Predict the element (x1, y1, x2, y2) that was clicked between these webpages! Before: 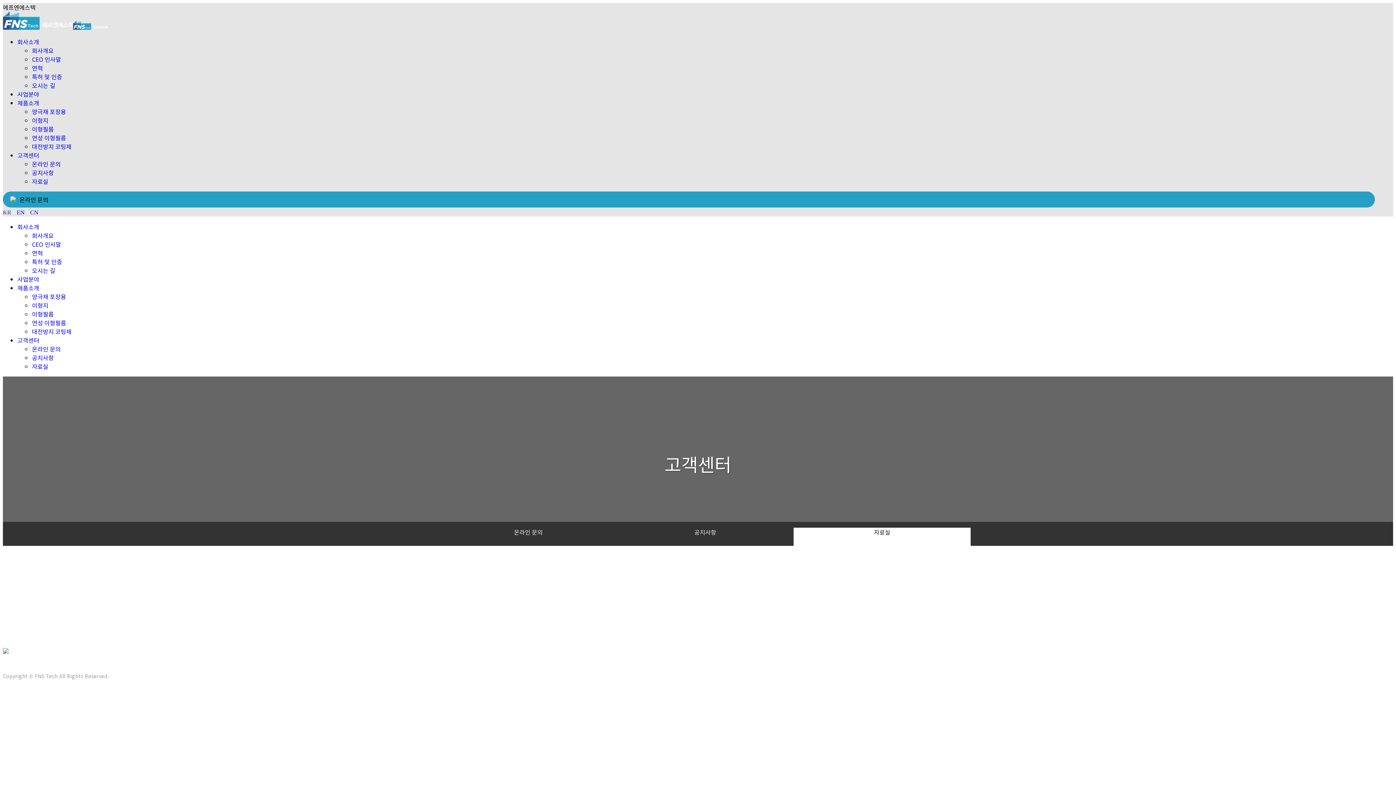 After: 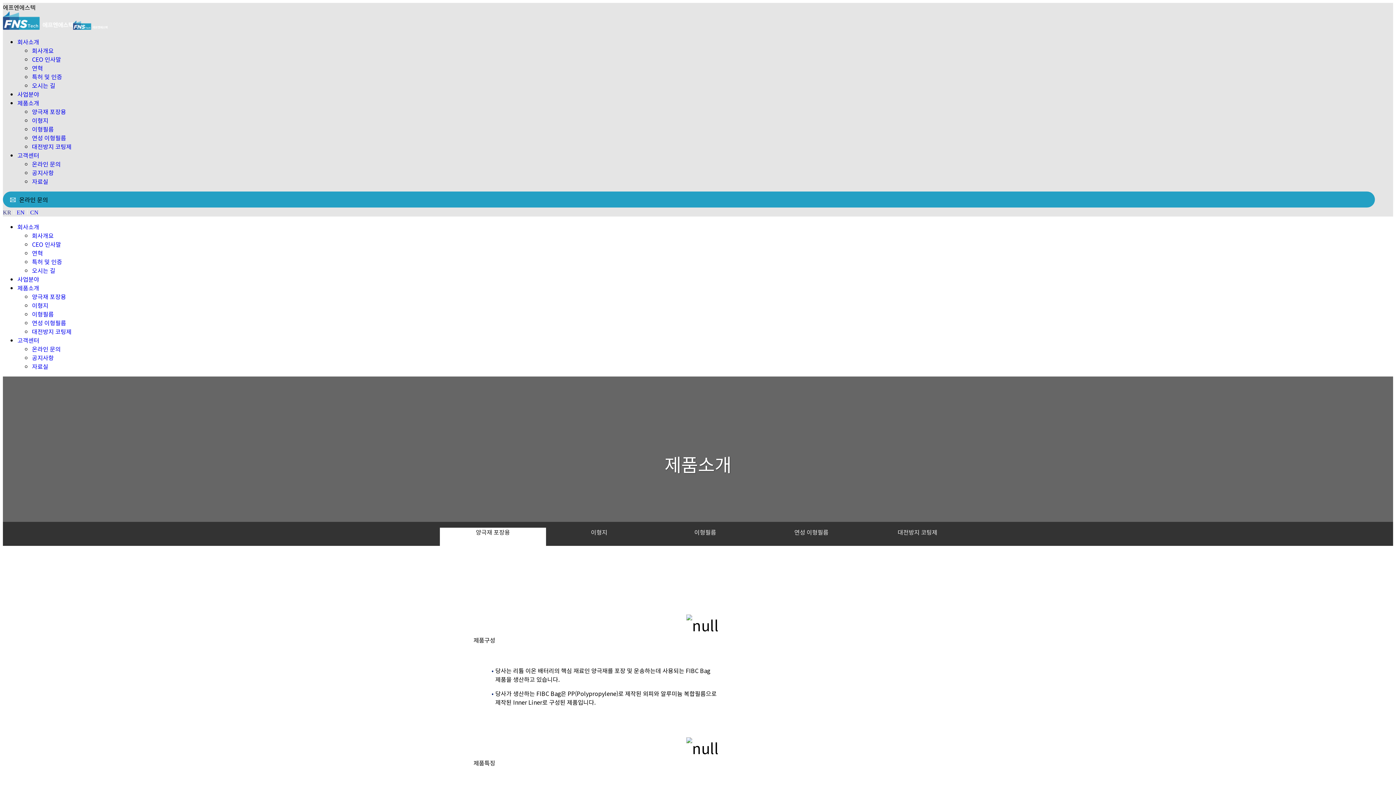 Action: label: 제품소개 bbox: (17, 283, 39, 292)